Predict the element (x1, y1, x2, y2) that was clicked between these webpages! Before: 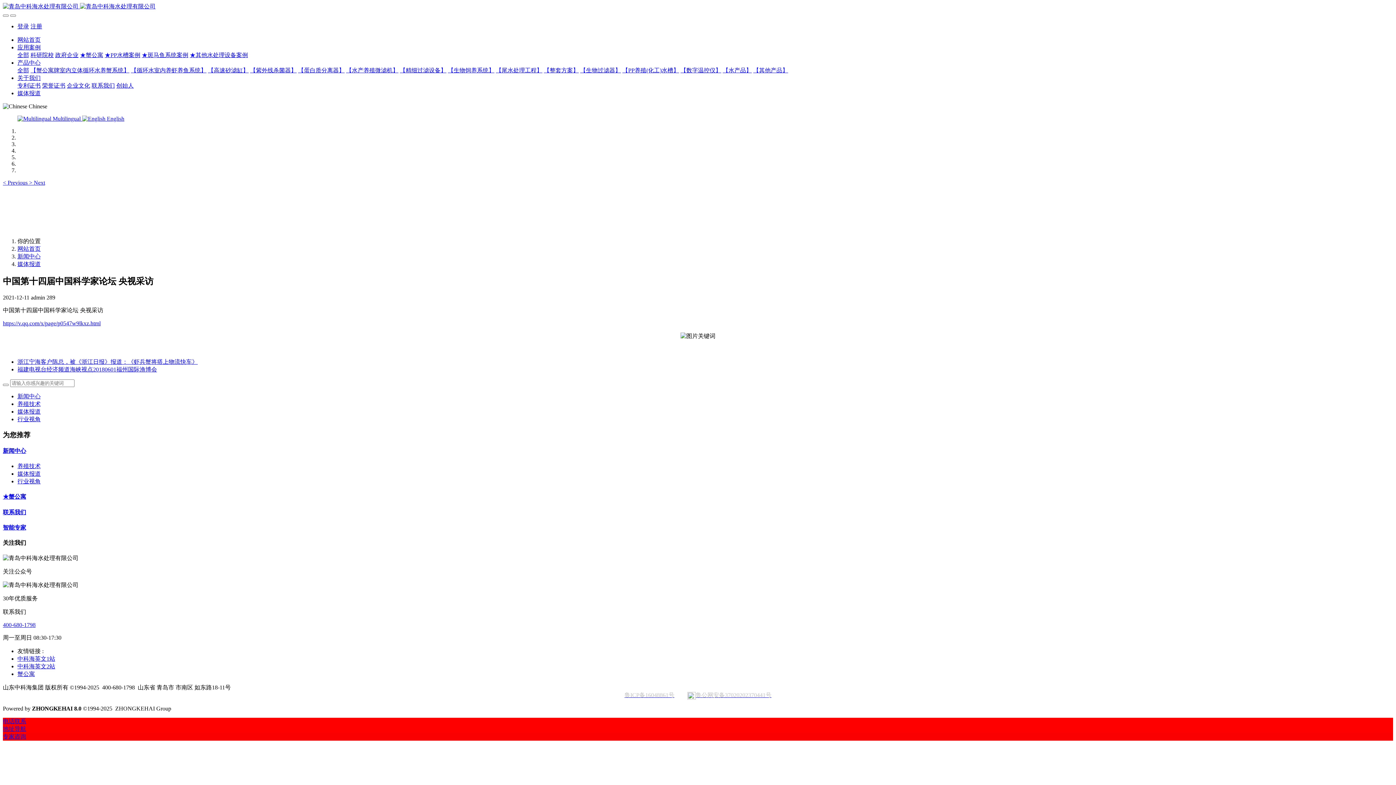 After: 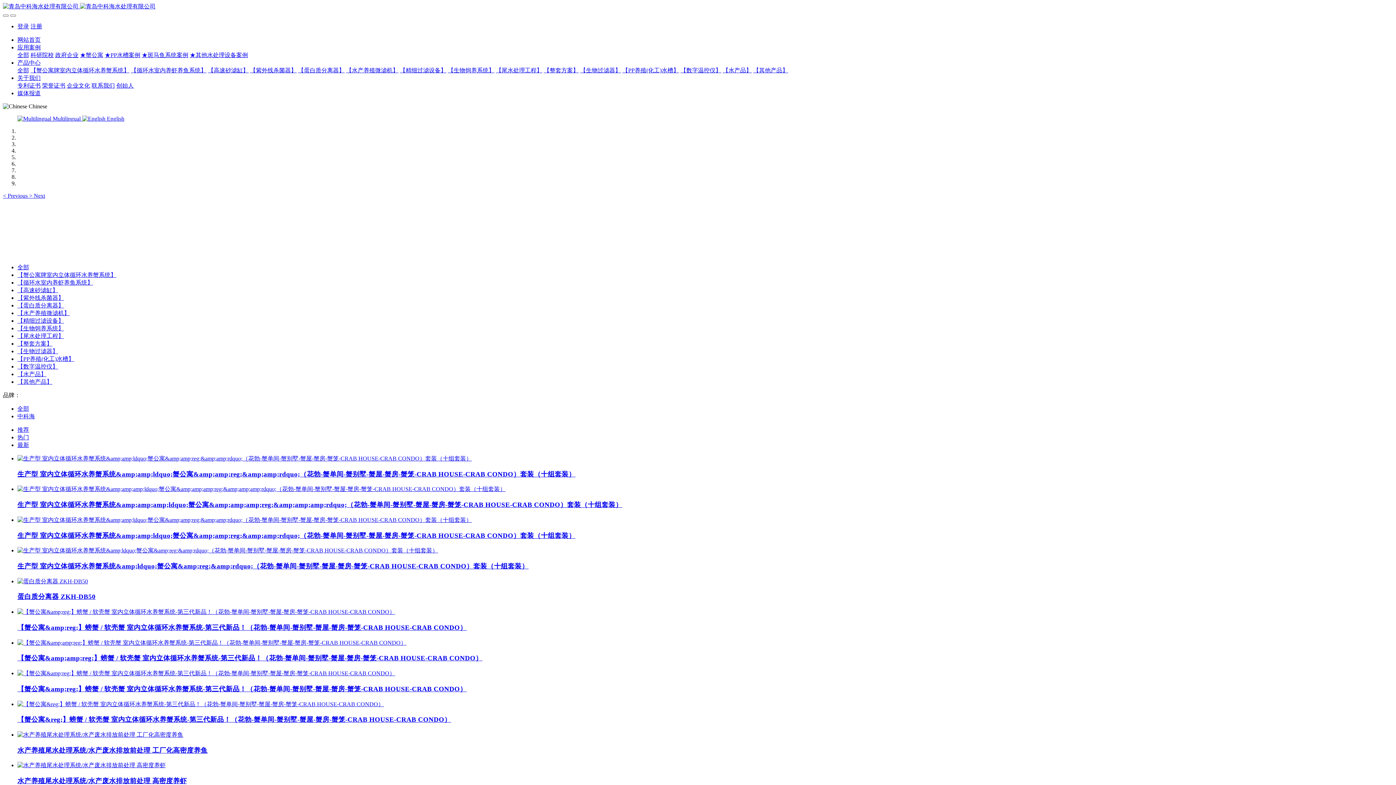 Action: label: 产品中心 bbox: (17, 59, 40, 65)